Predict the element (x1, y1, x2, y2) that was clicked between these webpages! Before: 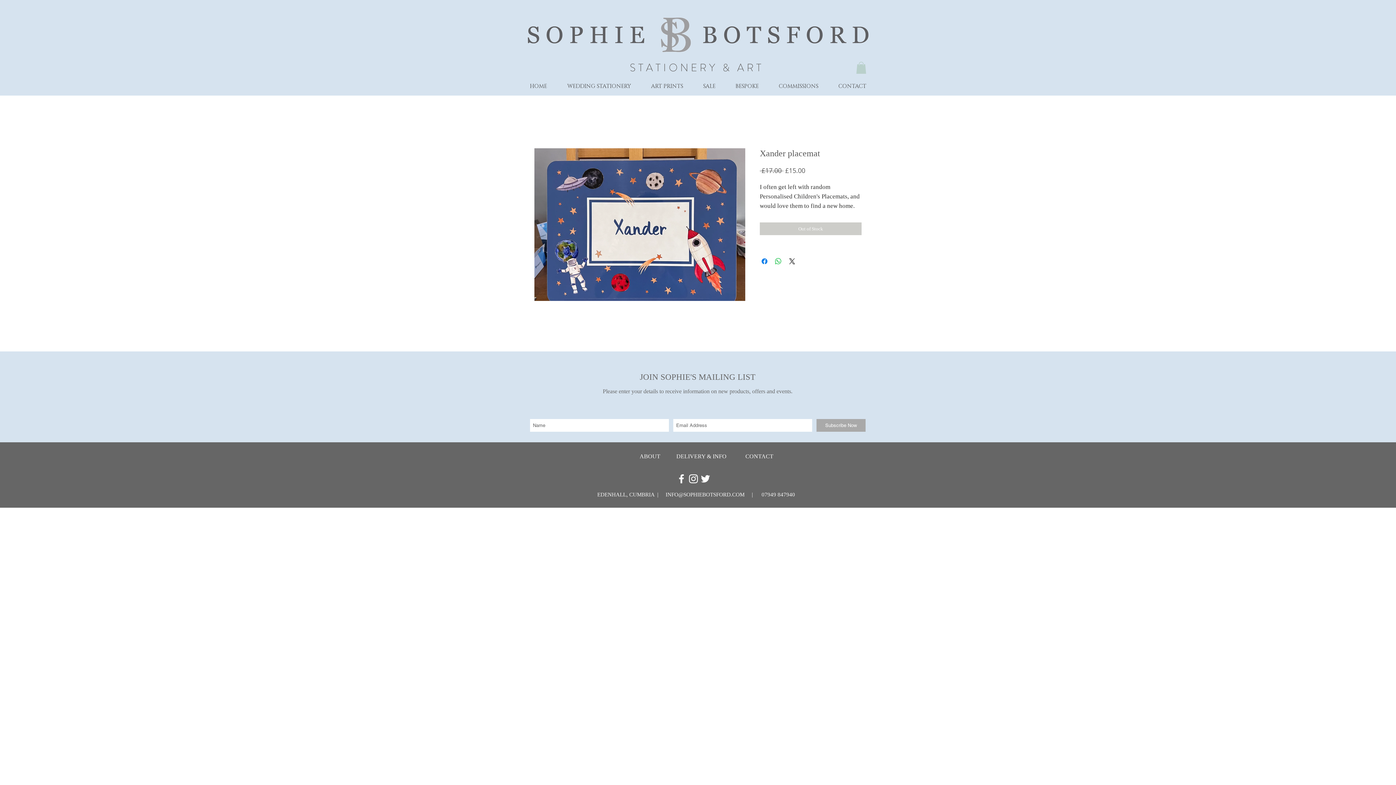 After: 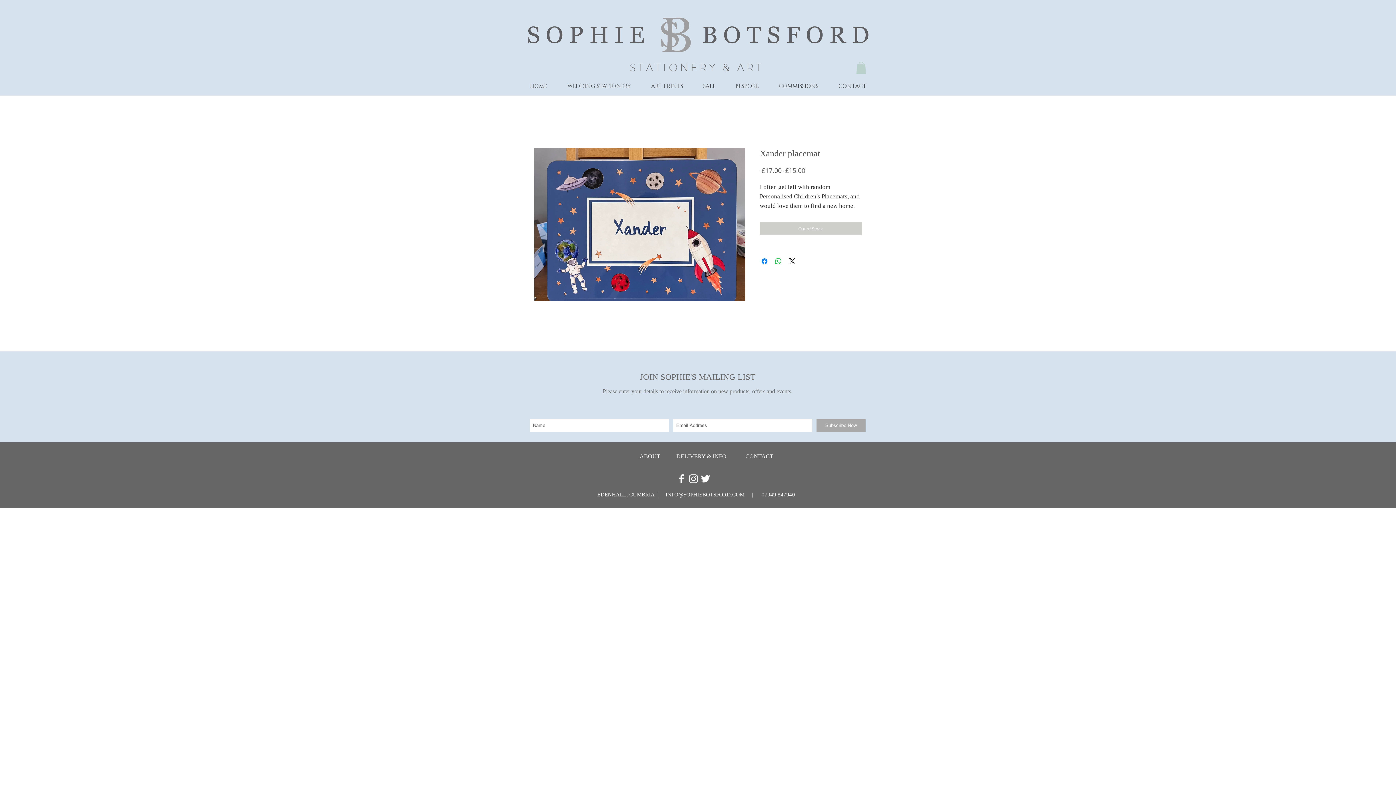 Action: bbox: (856, 61, 866, 73)